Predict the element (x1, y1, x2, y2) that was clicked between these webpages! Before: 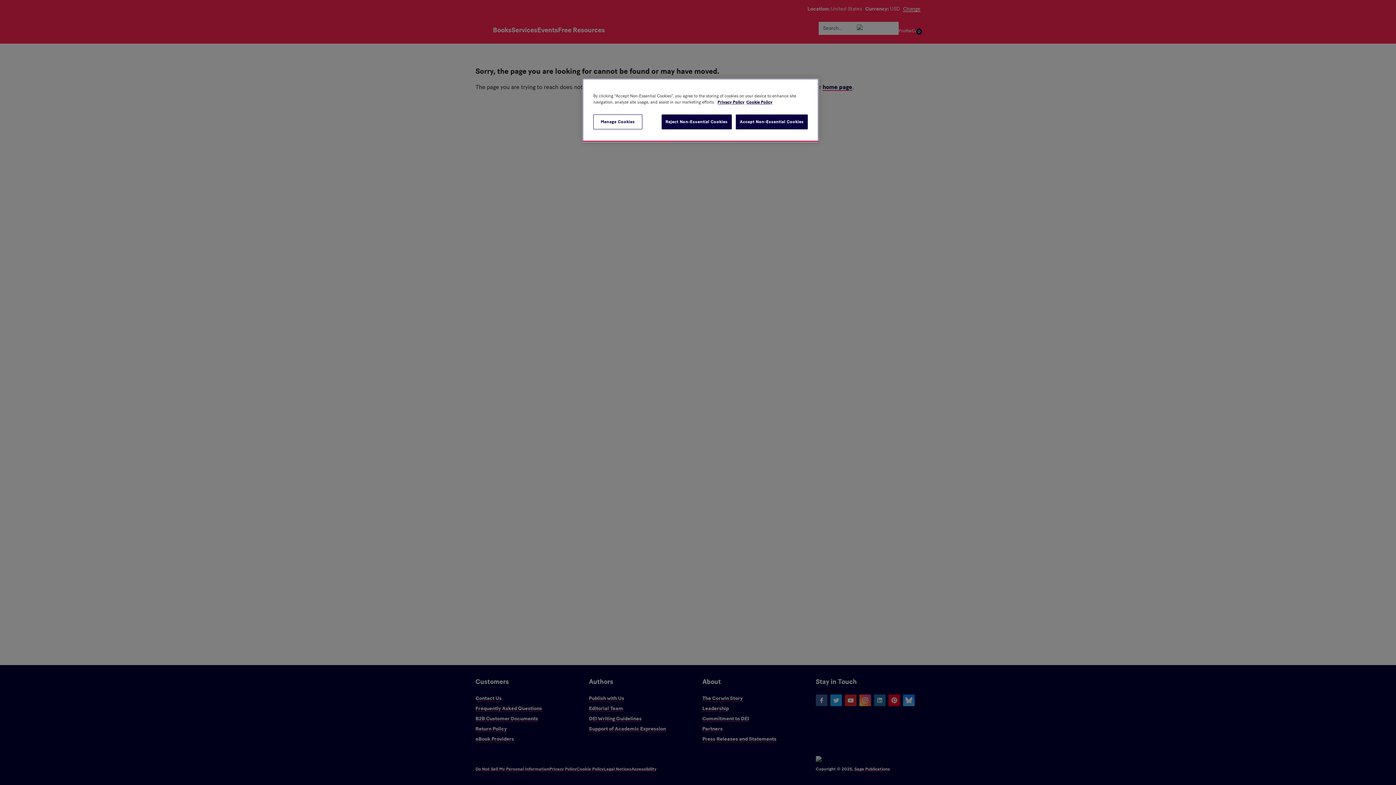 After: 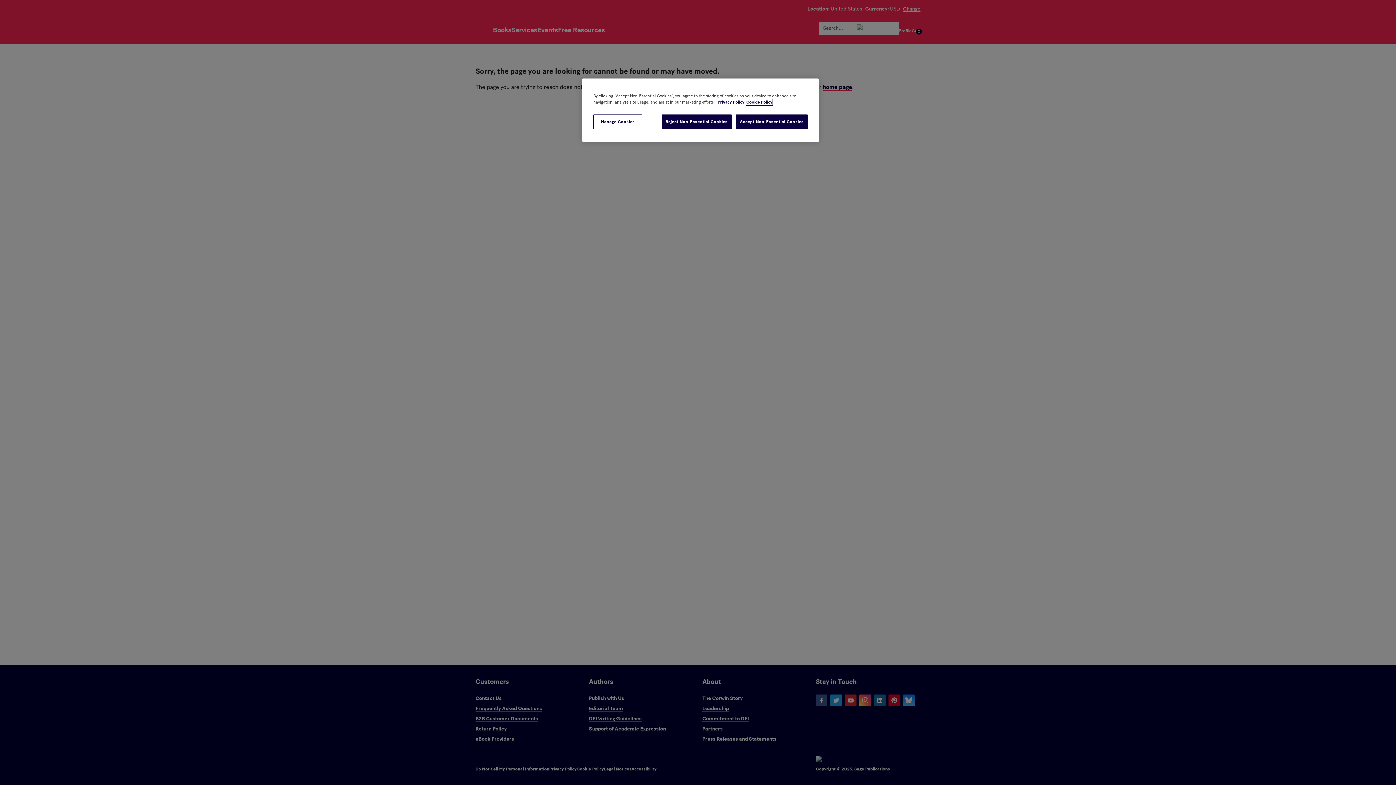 Action: bbox: (746, 99, 772, 105) label: Cookie Policy, opens in a new tab